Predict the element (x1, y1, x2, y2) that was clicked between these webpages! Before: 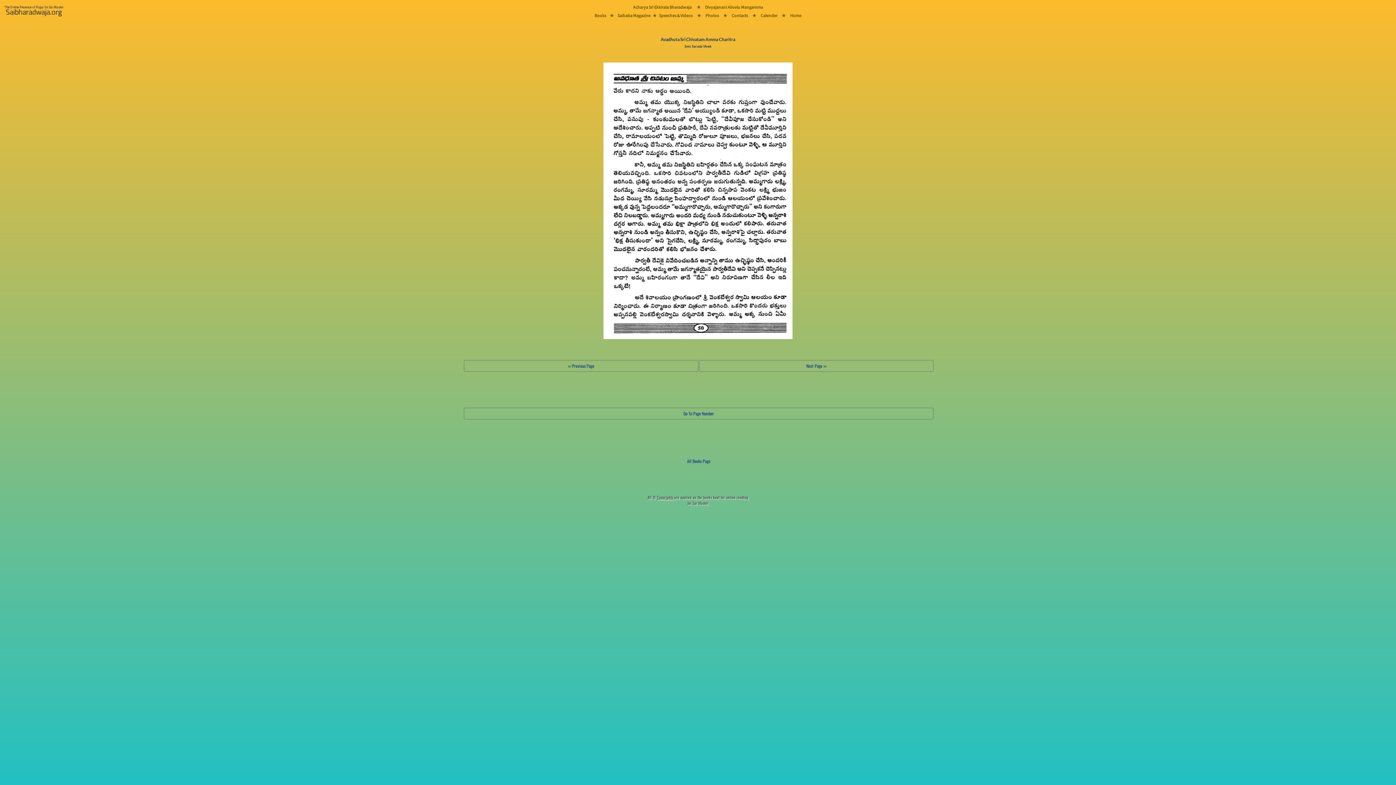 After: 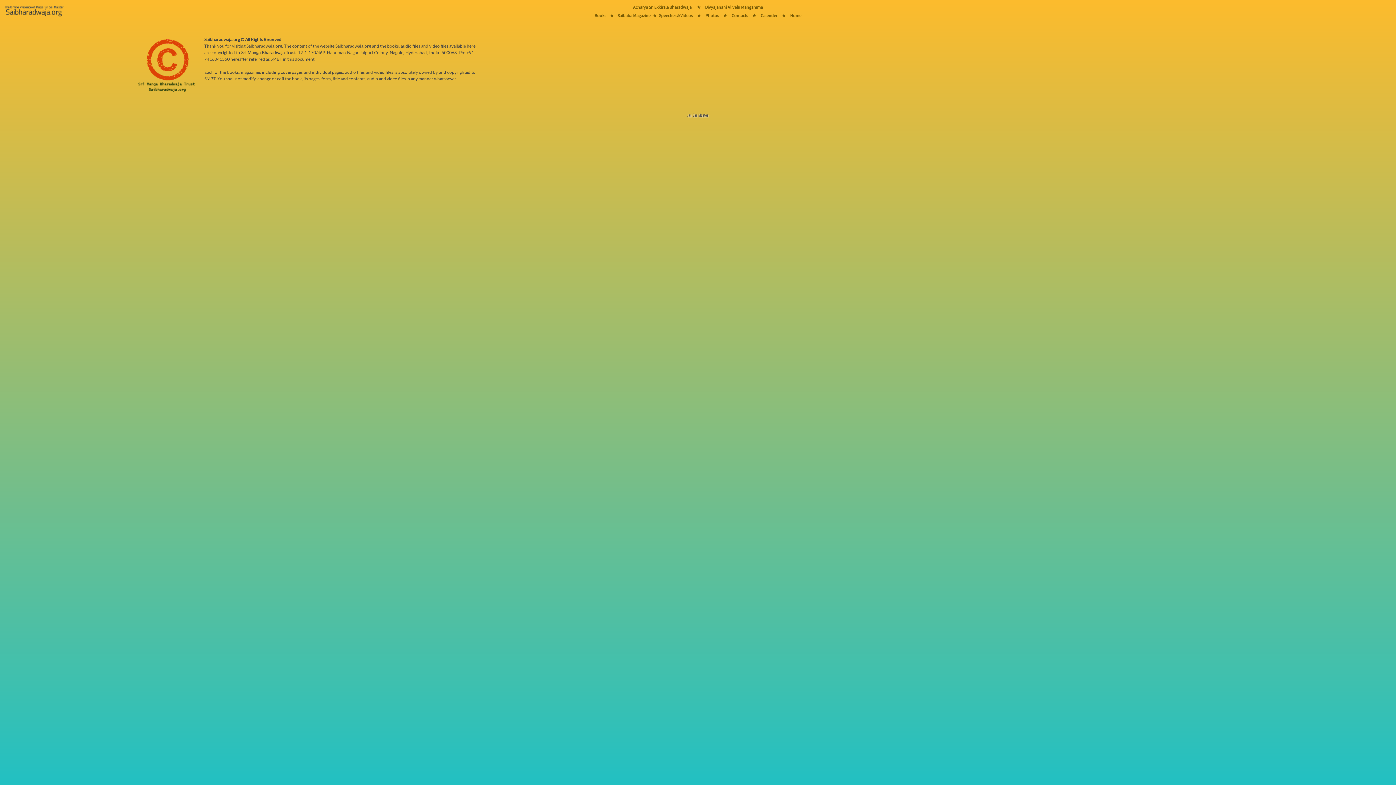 Action: label: All © Copyrights  bbox: (647, 494, 674, 500)